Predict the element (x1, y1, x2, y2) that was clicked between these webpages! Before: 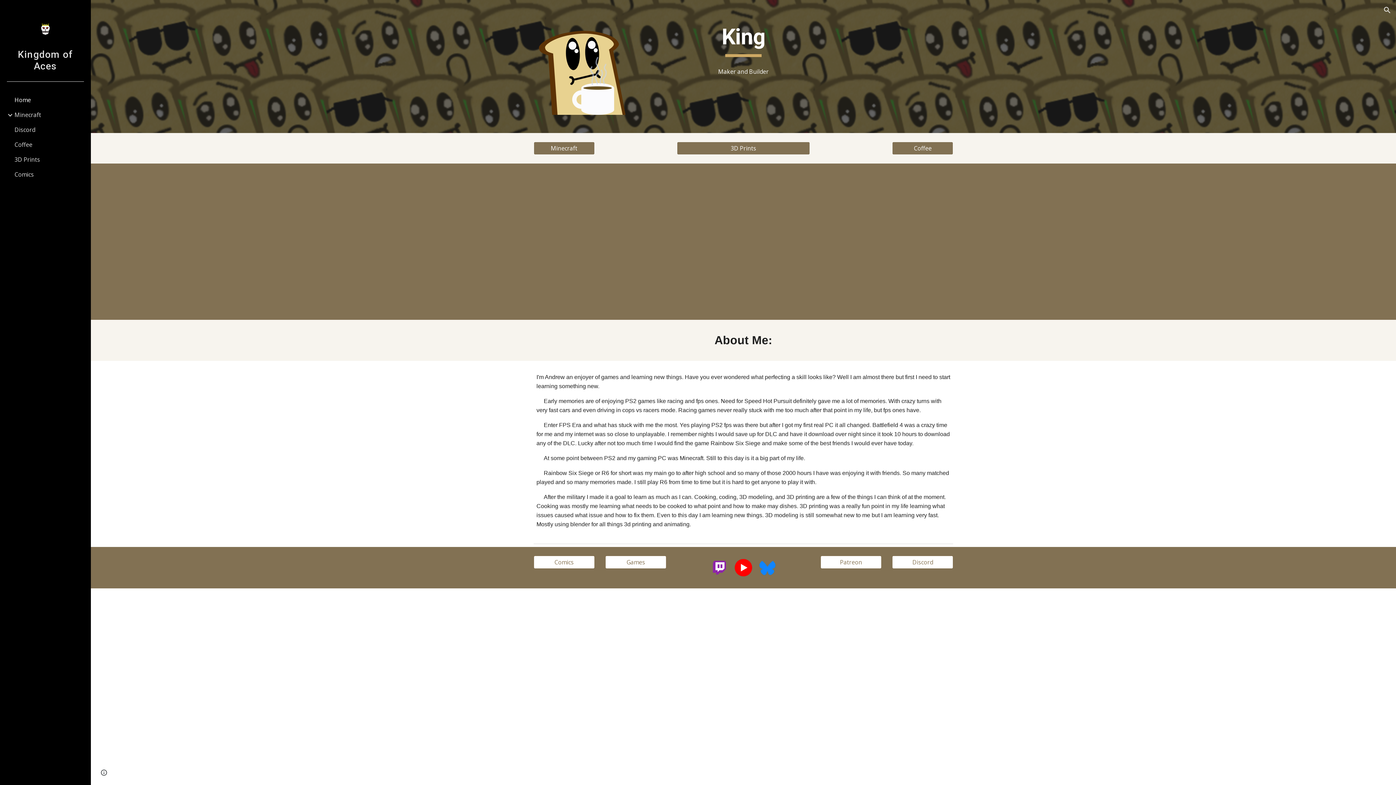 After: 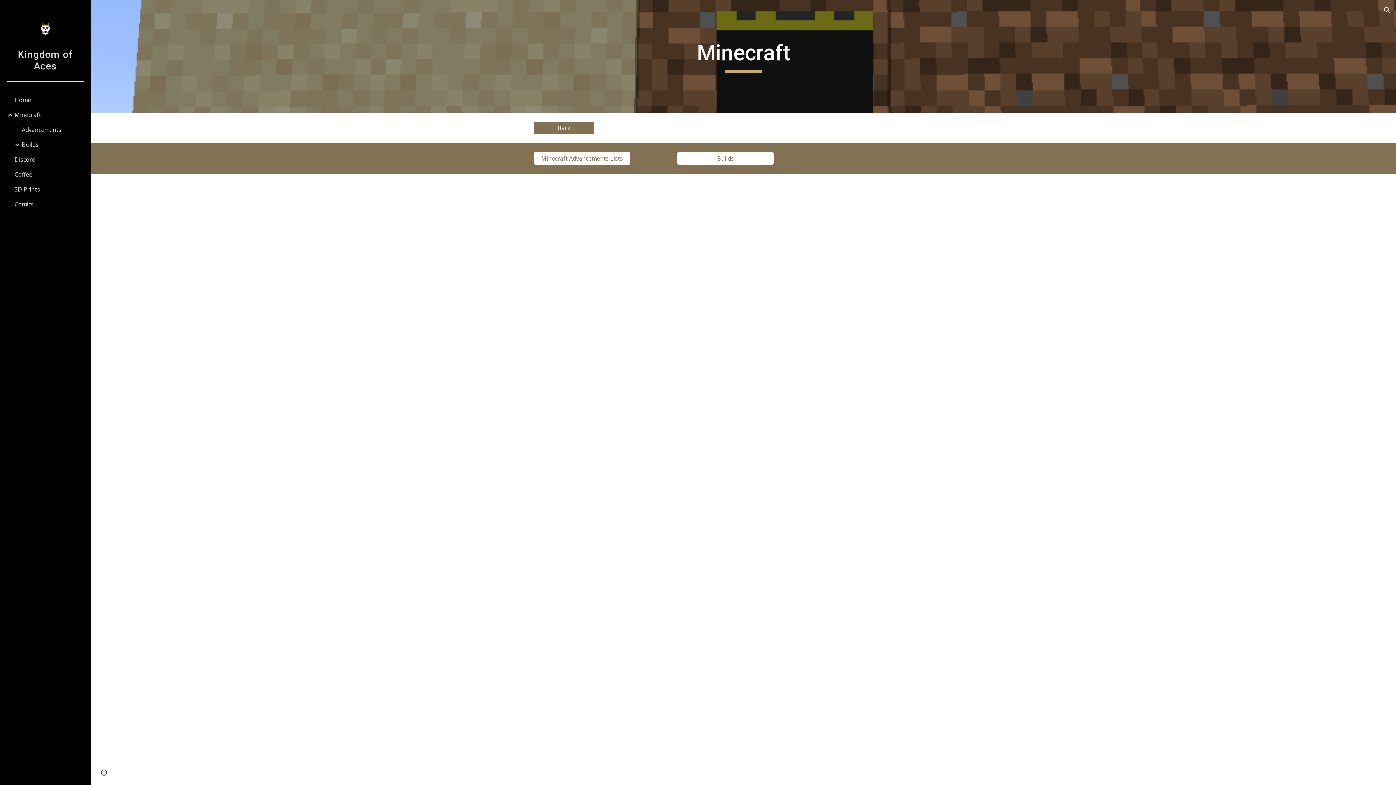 Action: bbox: (13, 107, 86, 122) label: Minecraft